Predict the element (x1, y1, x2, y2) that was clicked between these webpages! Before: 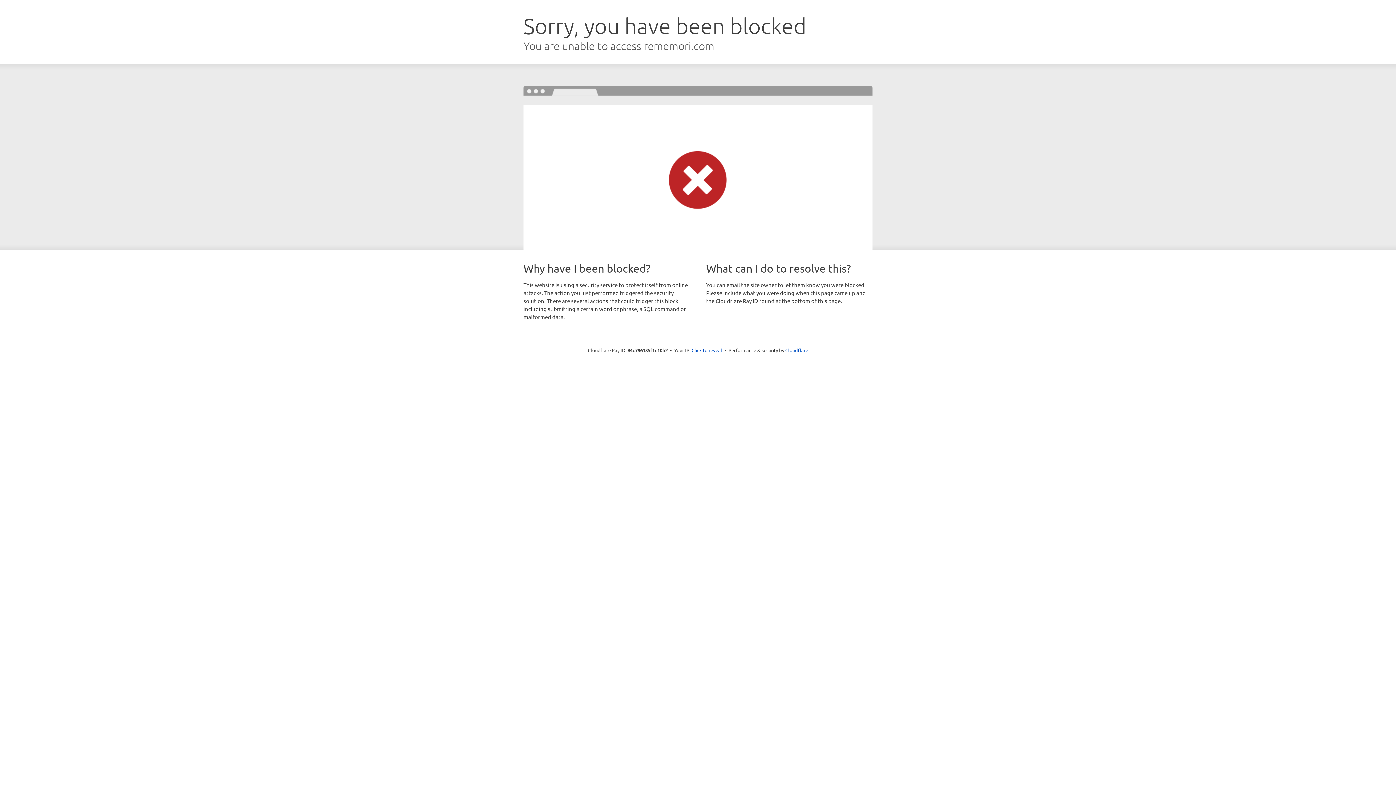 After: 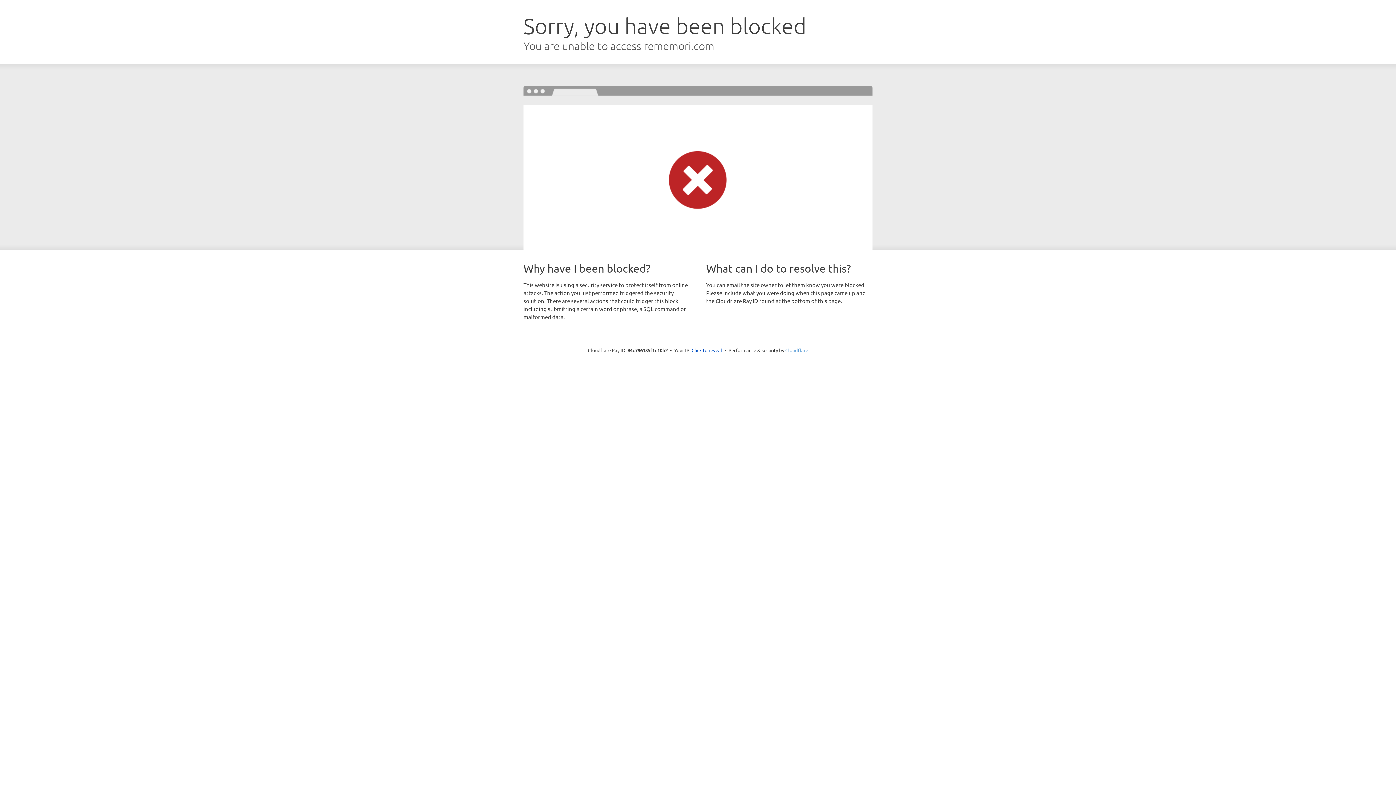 Action: bbox: (785, 347, 808, 353) label: Cloudflare